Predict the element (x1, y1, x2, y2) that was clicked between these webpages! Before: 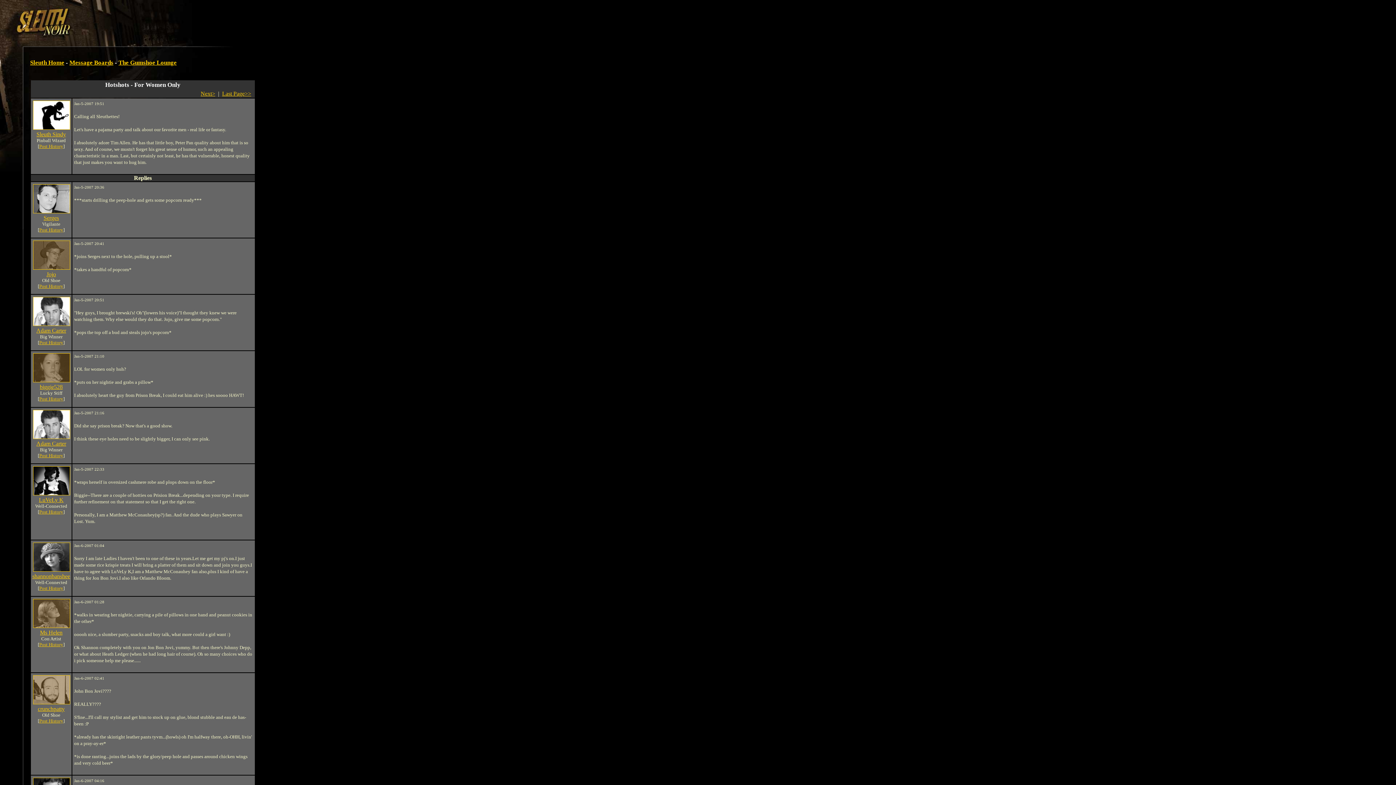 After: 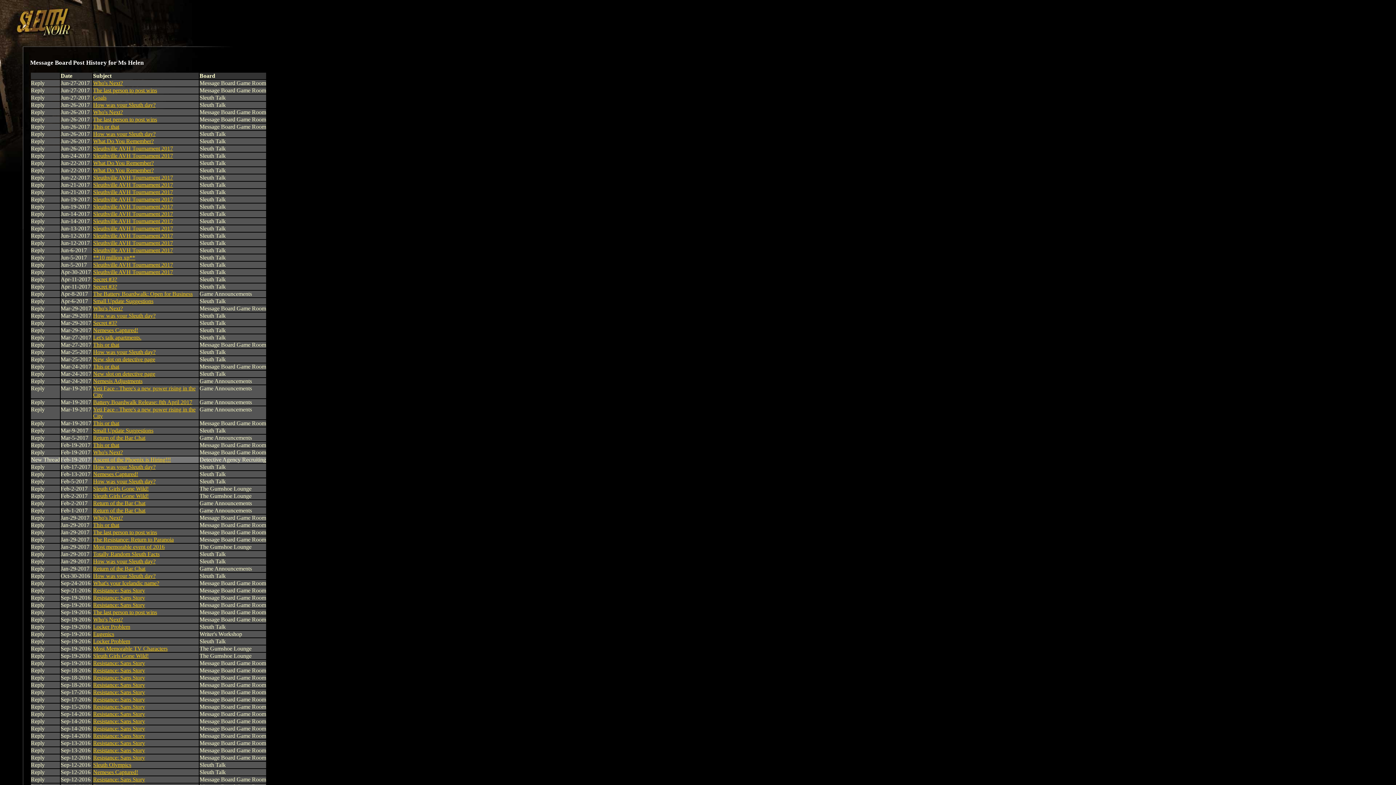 Action: label: Post History bbox: (39, 642, 63, 647)